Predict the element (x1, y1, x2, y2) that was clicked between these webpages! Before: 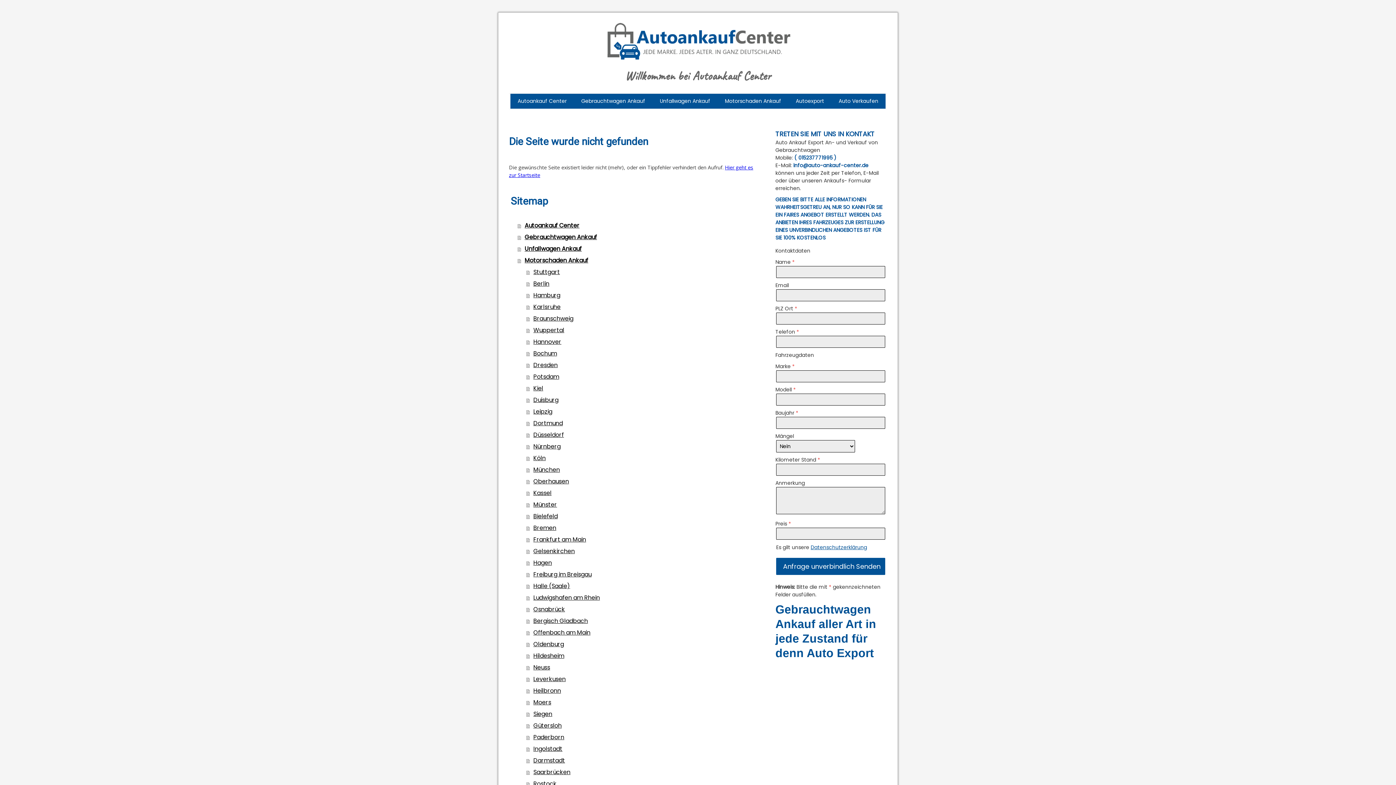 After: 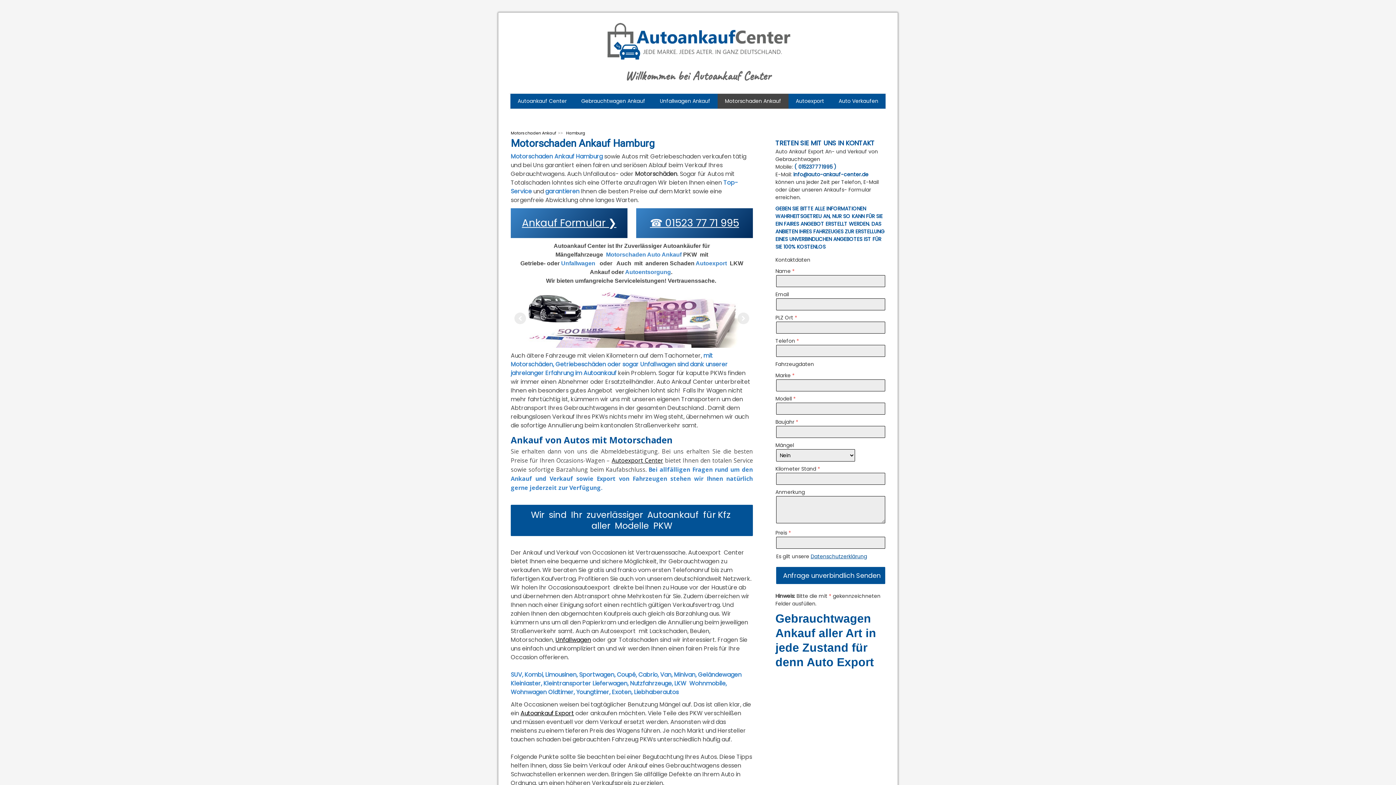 Action: label: Hamburg bbox: (526, 289, 754, 301)